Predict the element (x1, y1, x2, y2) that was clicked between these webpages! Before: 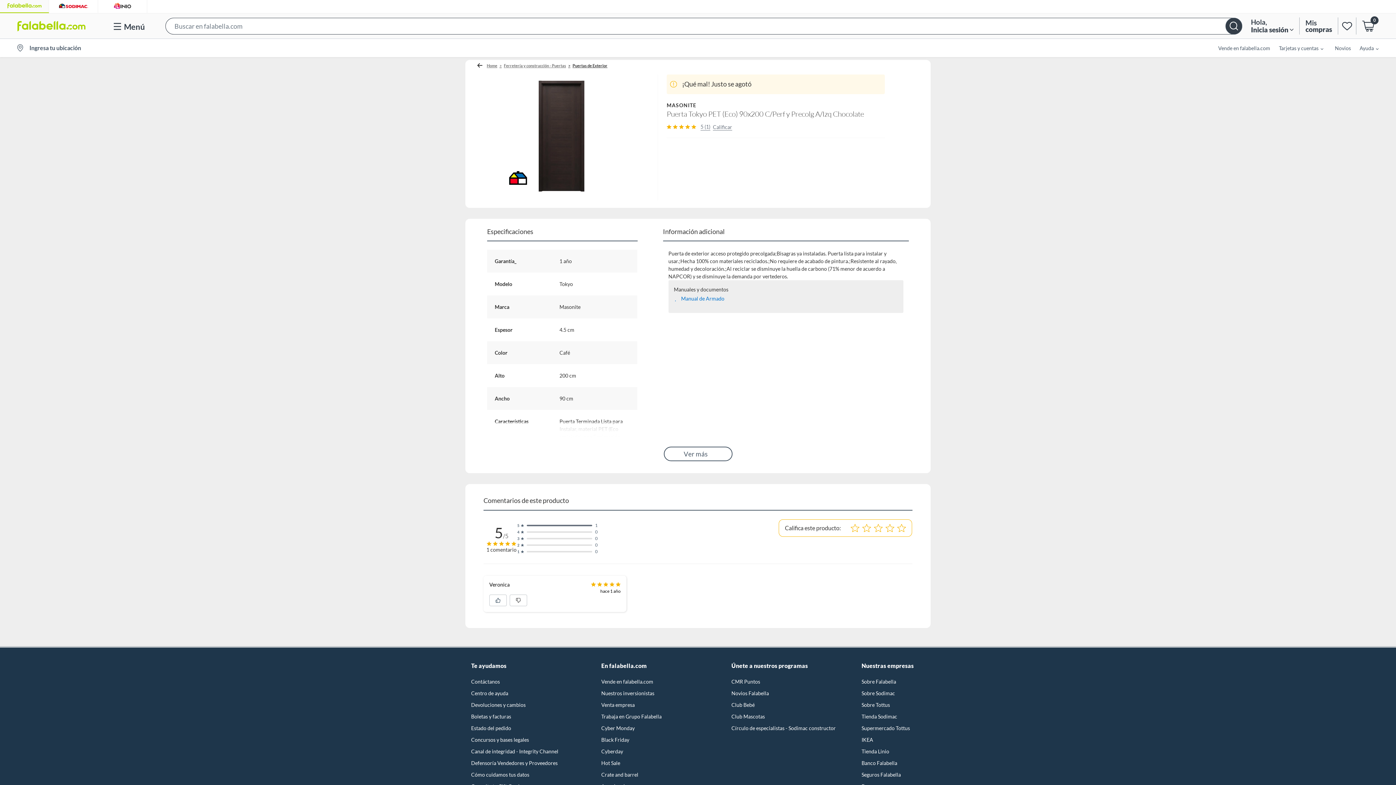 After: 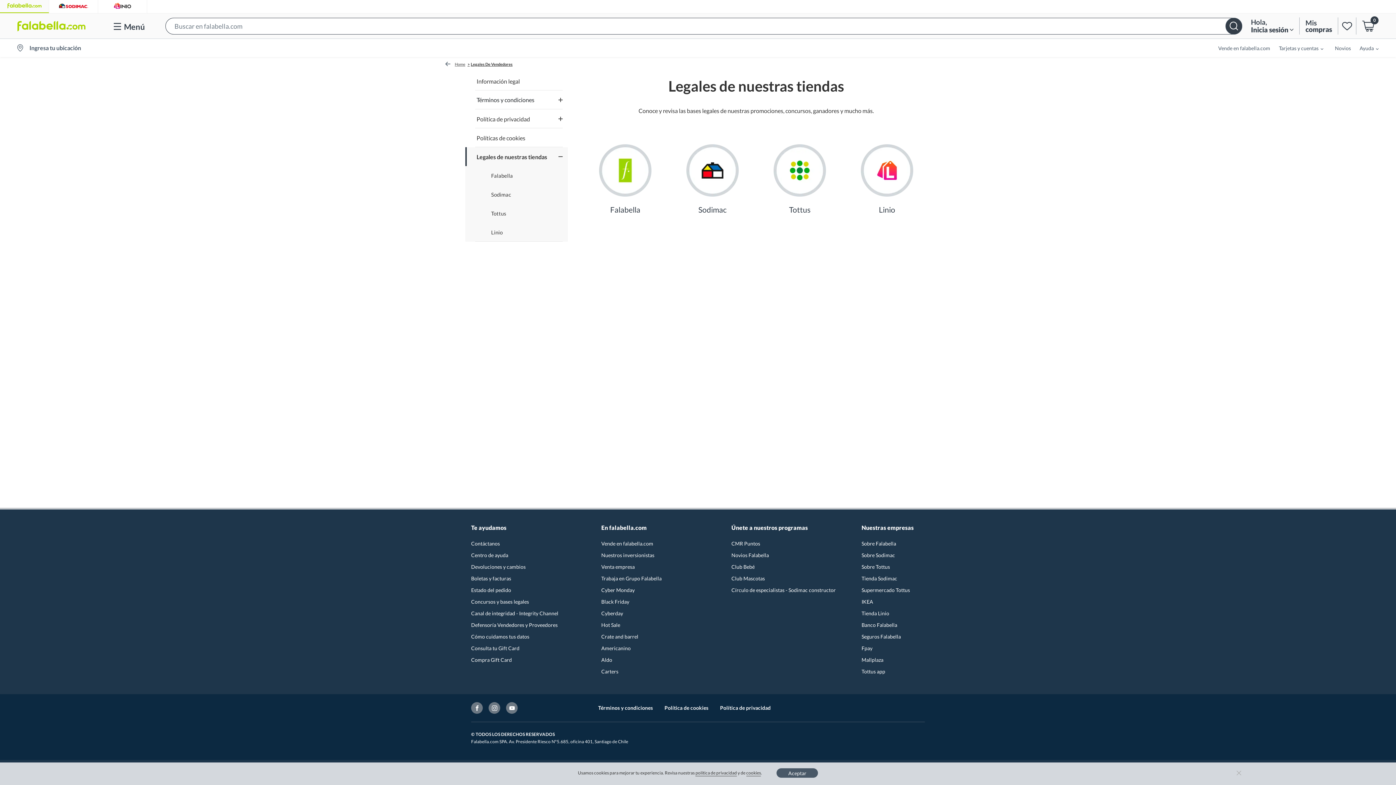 Action: bbox: (471, 736, 583, 744) label: Concursos y bases legales